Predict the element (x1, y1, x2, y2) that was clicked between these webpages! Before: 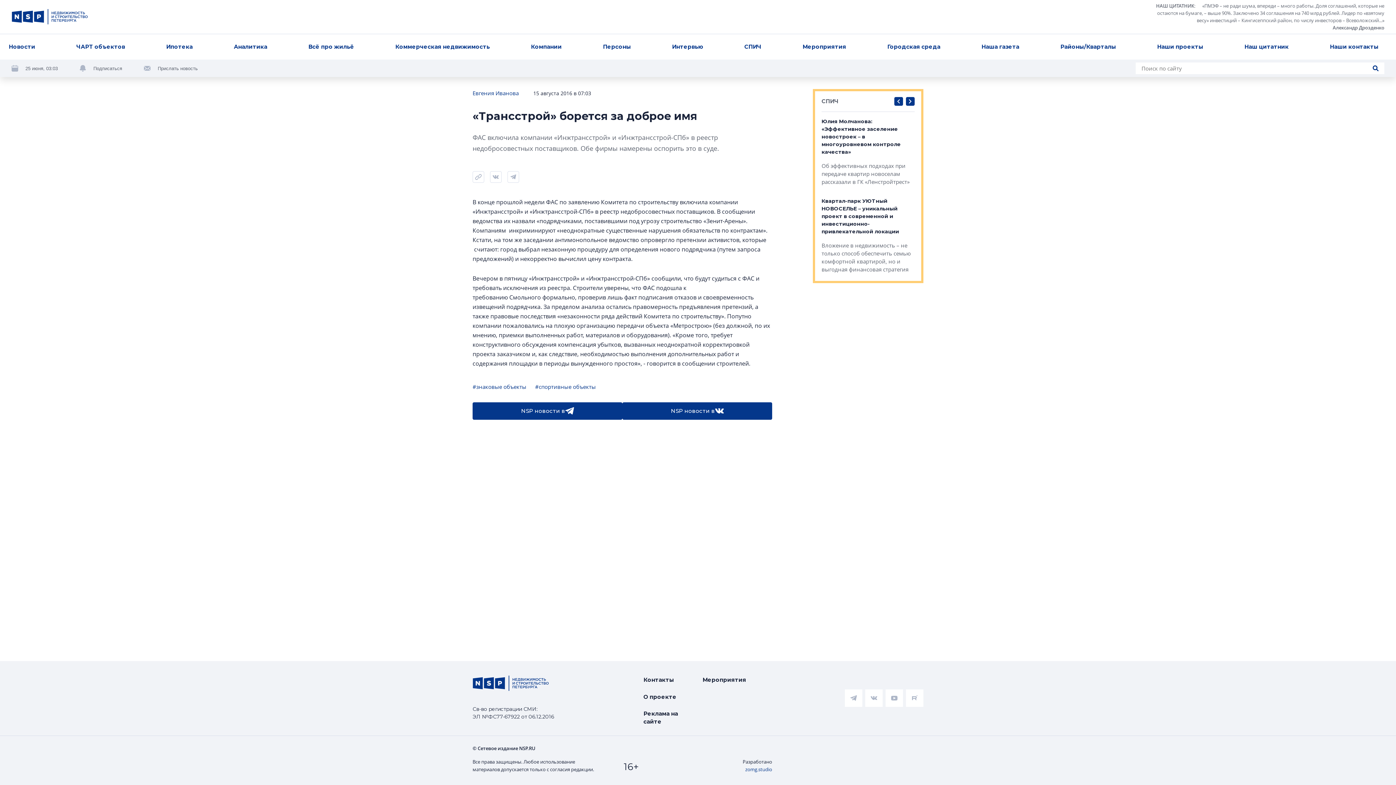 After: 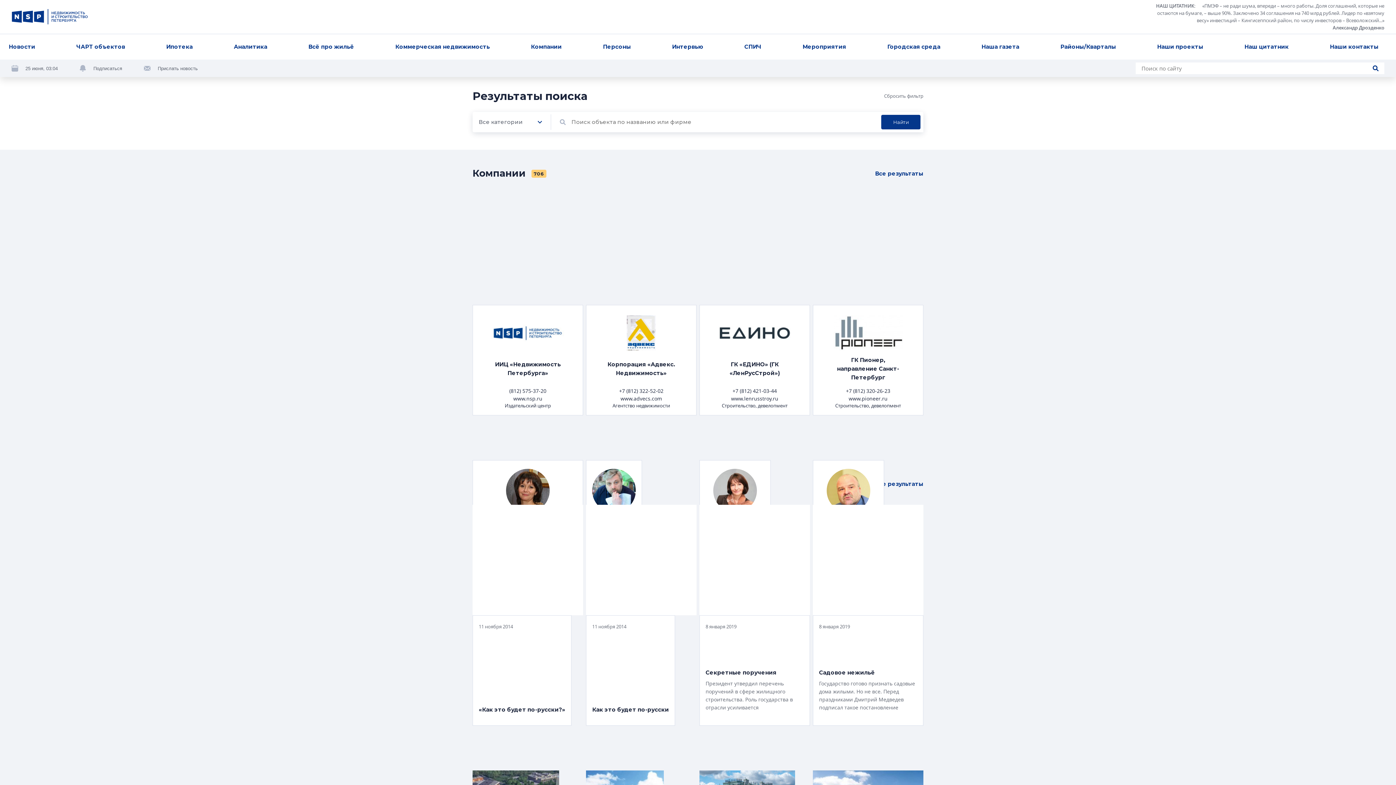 Action: bbox: (1373, 65, 1378, 71)